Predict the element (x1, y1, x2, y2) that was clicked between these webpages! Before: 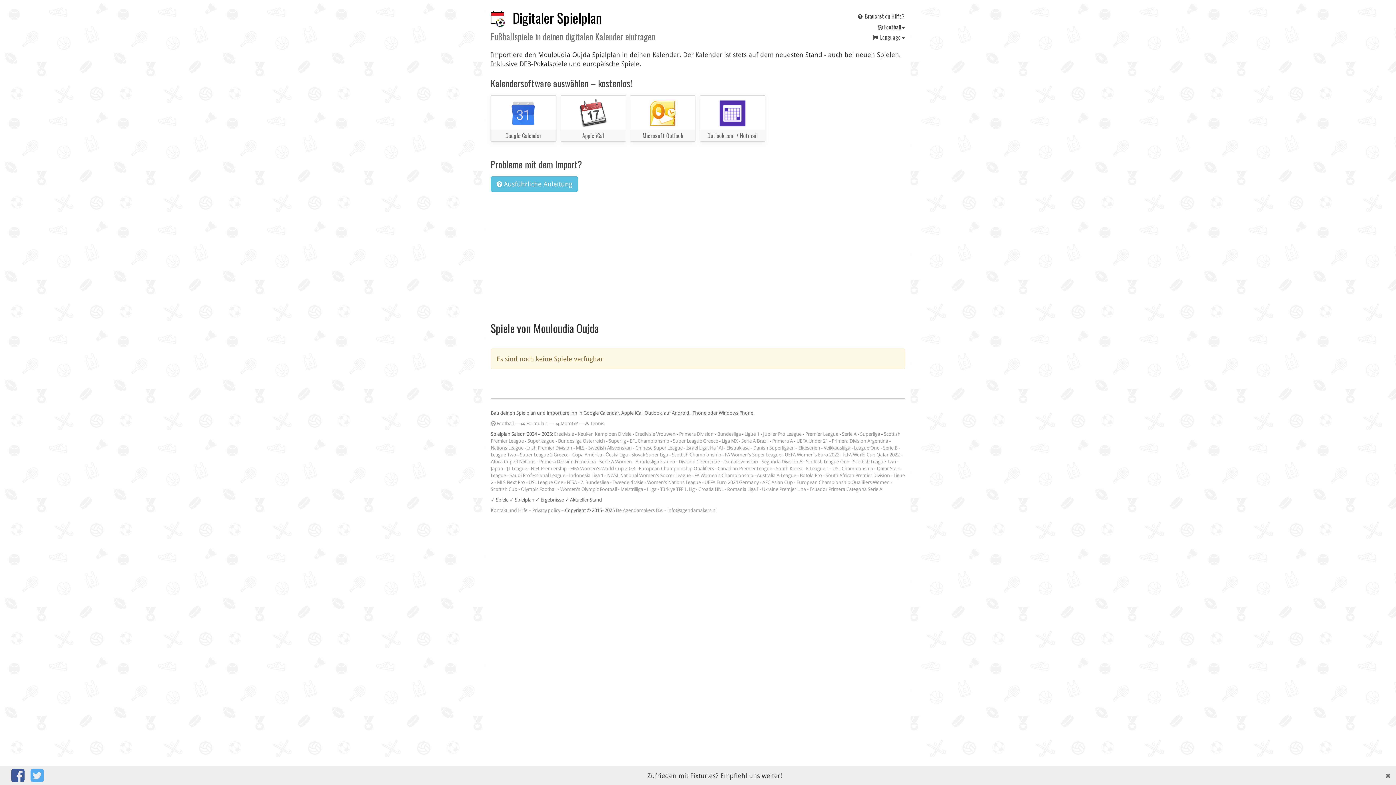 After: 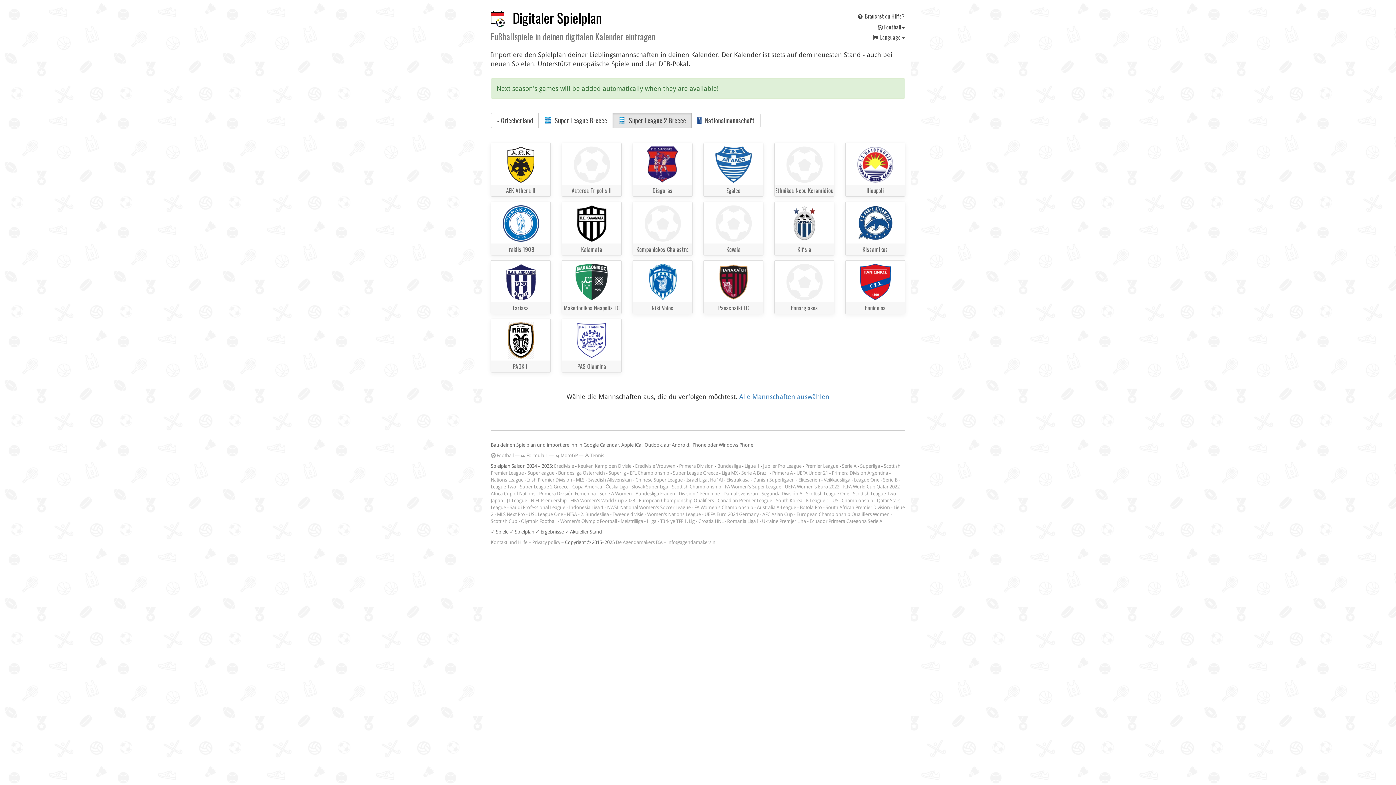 Action: bbox: (520, 452, 568, 457) label: Super League 2 Greece